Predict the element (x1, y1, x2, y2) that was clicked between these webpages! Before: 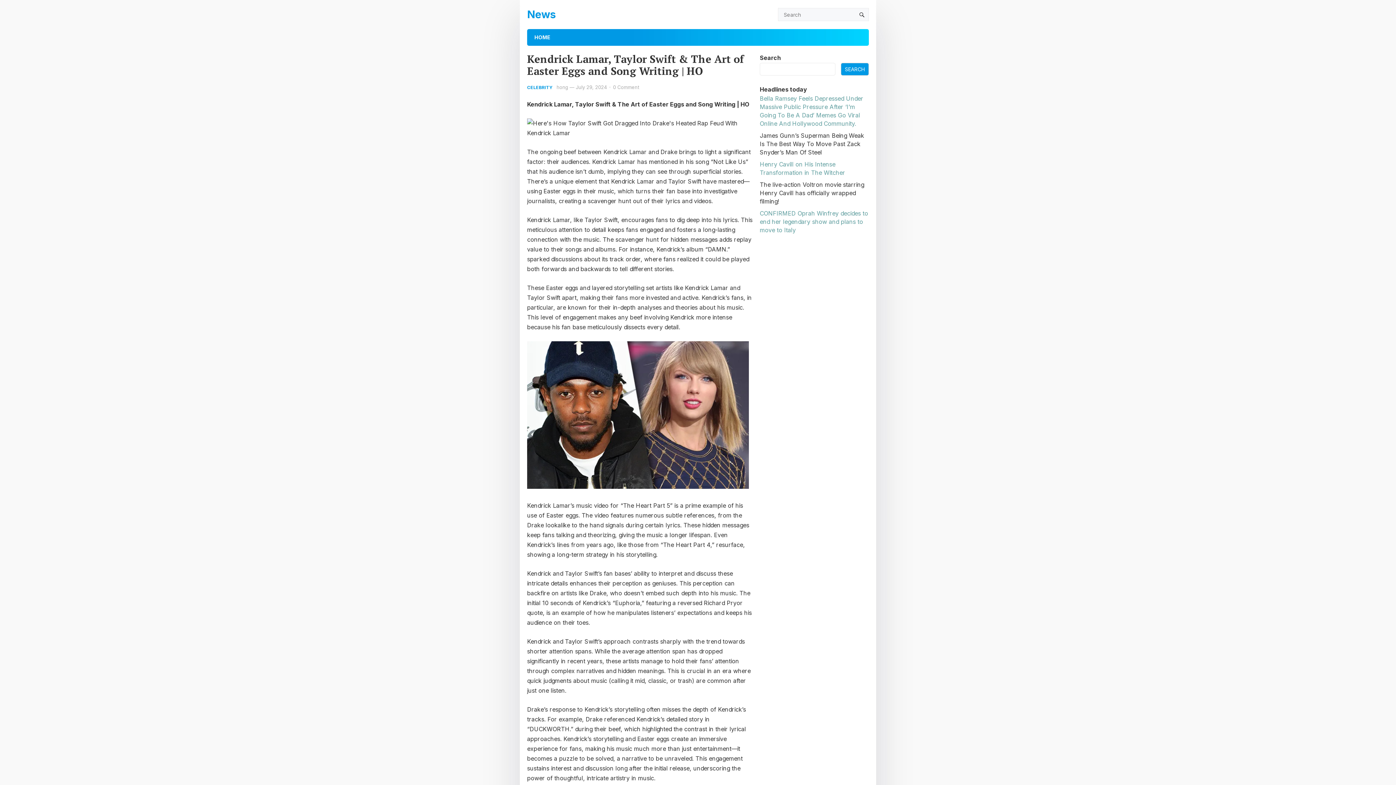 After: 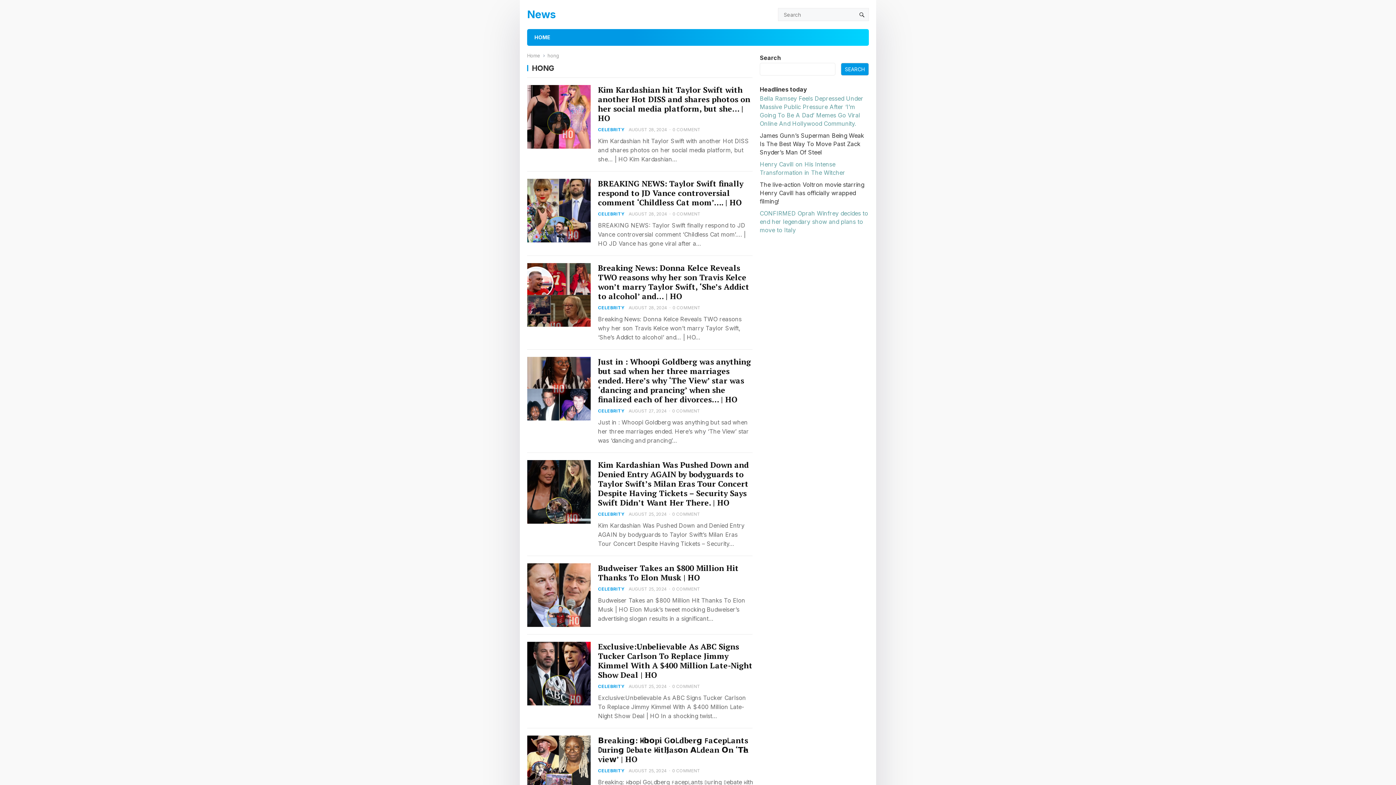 Action: bbox: (556, 84, 568, 90) label: hong